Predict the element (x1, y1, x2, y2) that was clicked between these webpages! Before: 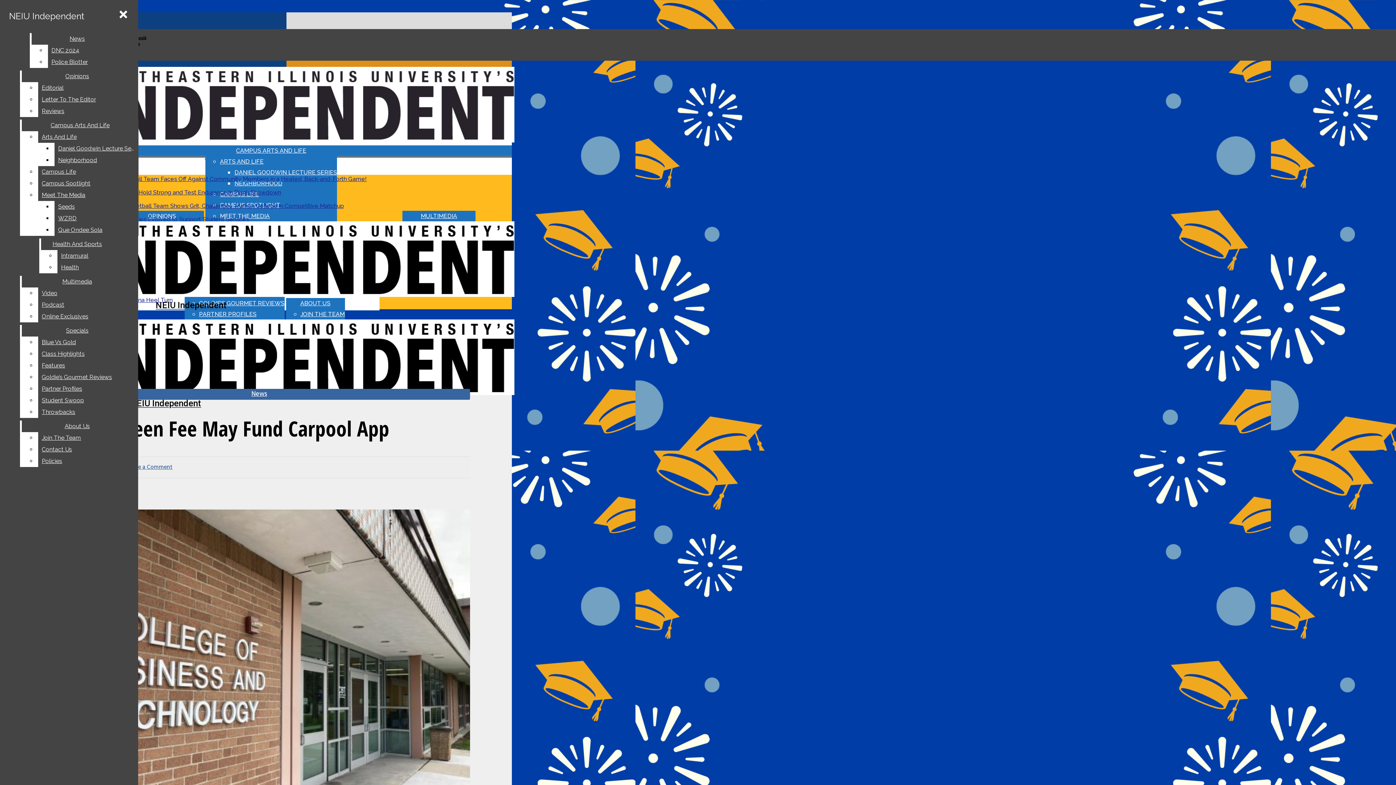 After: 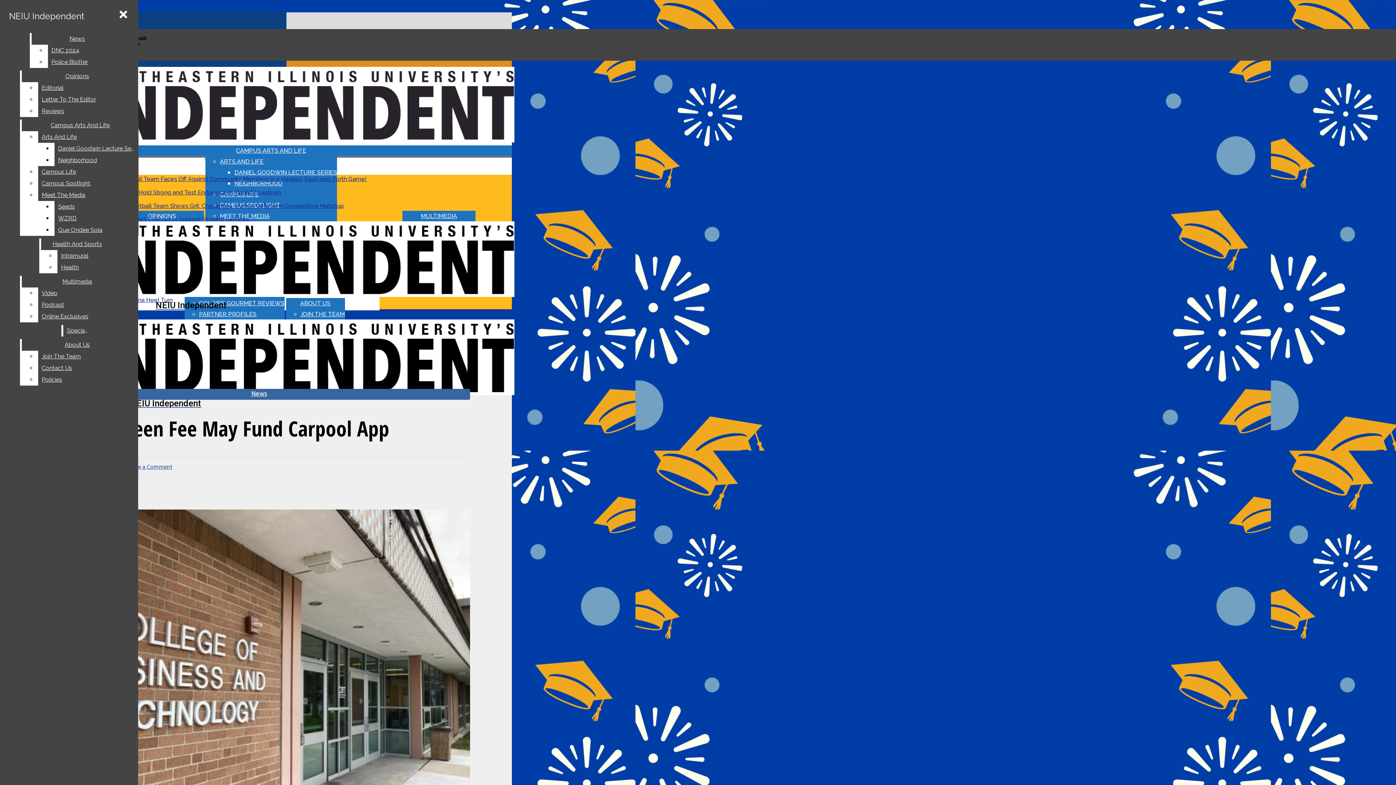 Action: bbox: (38, 394, 132, 406) label: Student Swoop